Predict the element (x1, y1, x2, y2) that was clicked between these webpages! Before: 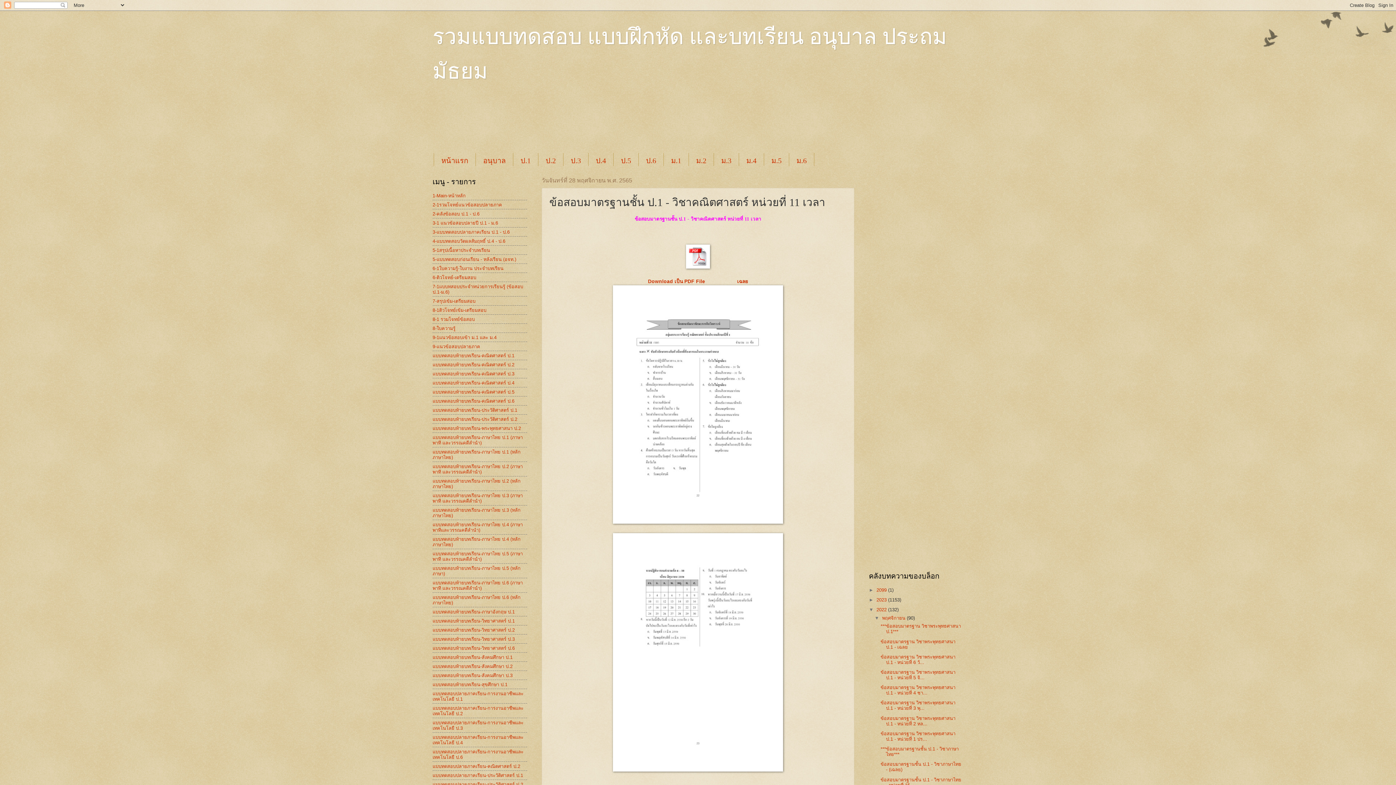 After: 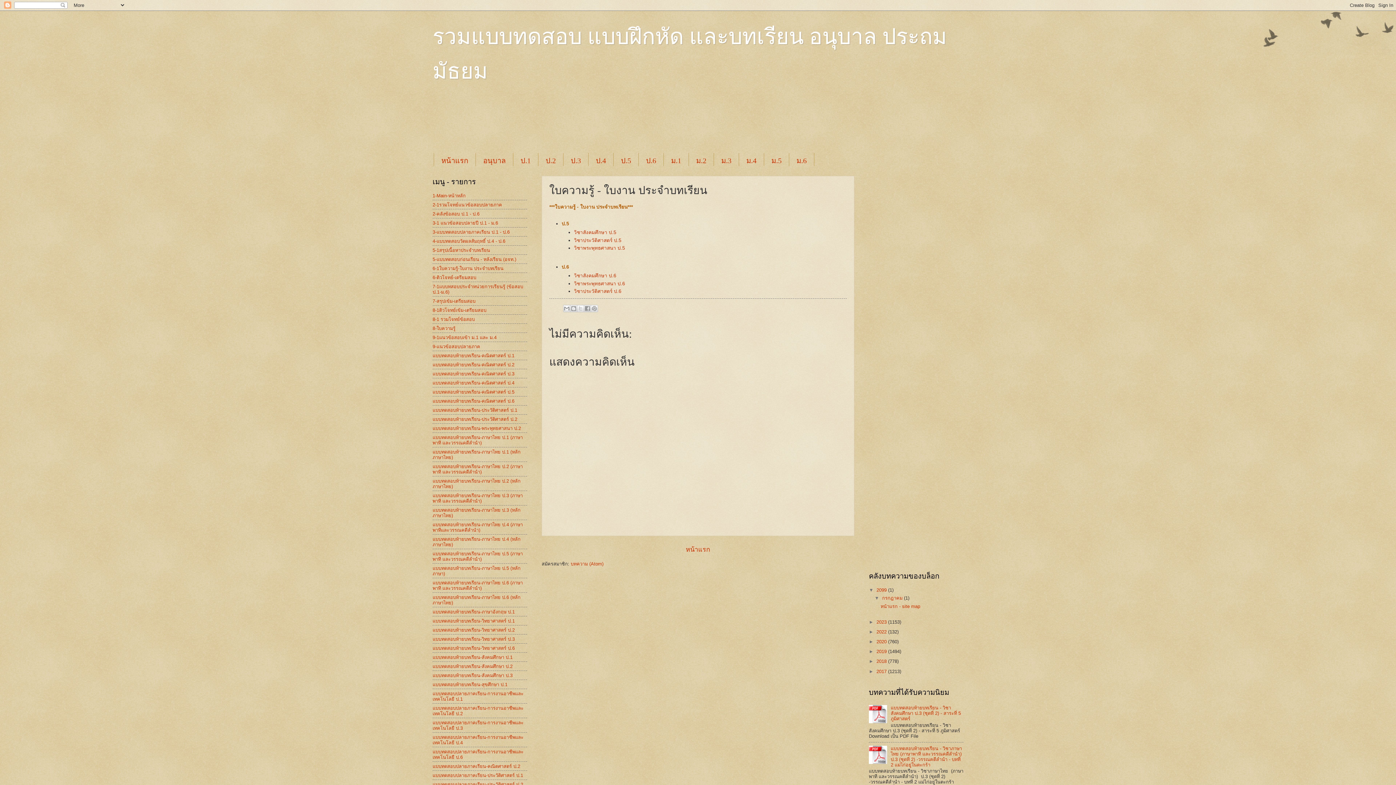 Action: bbox: (432, 265, 503, 271) label: 6-1ใบความรู้-ใบงาน ประจำบทเรียน